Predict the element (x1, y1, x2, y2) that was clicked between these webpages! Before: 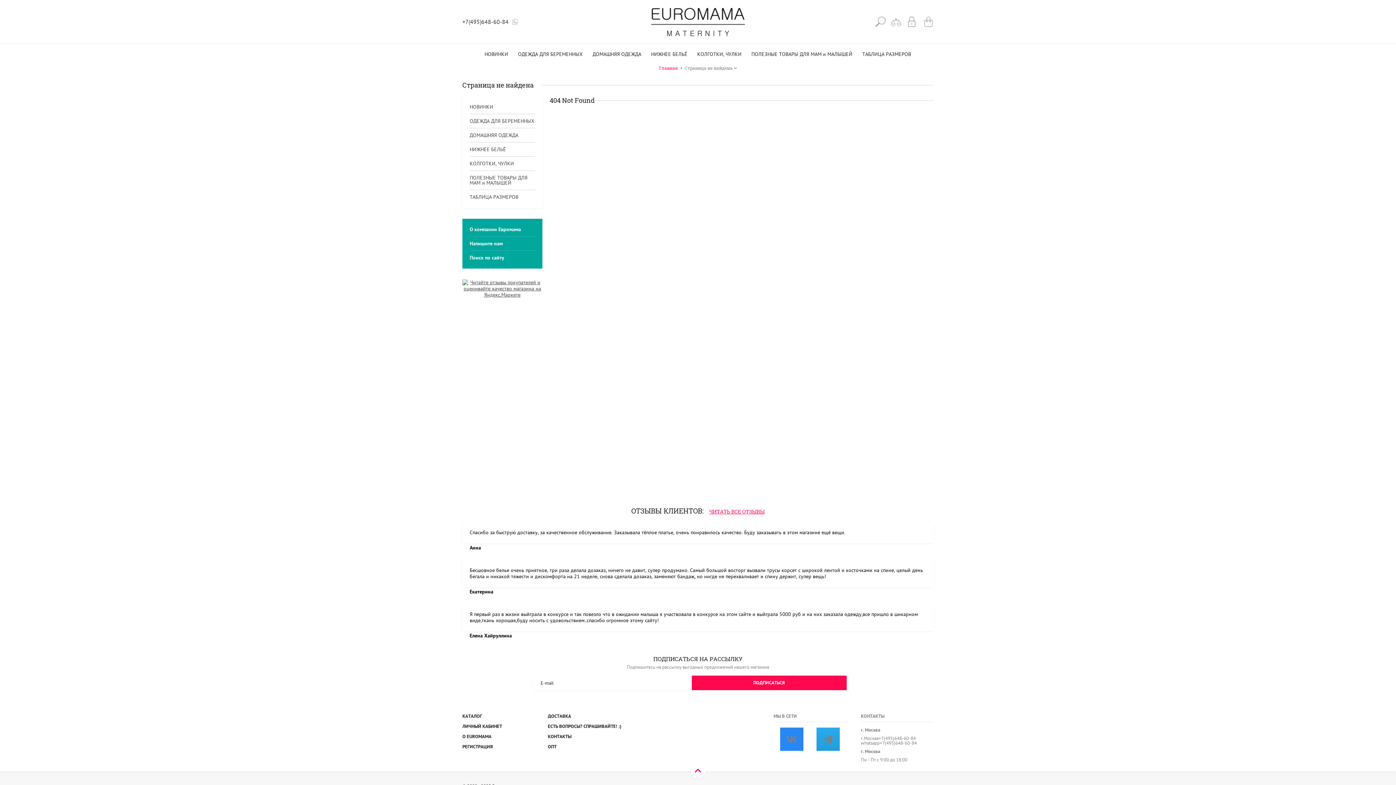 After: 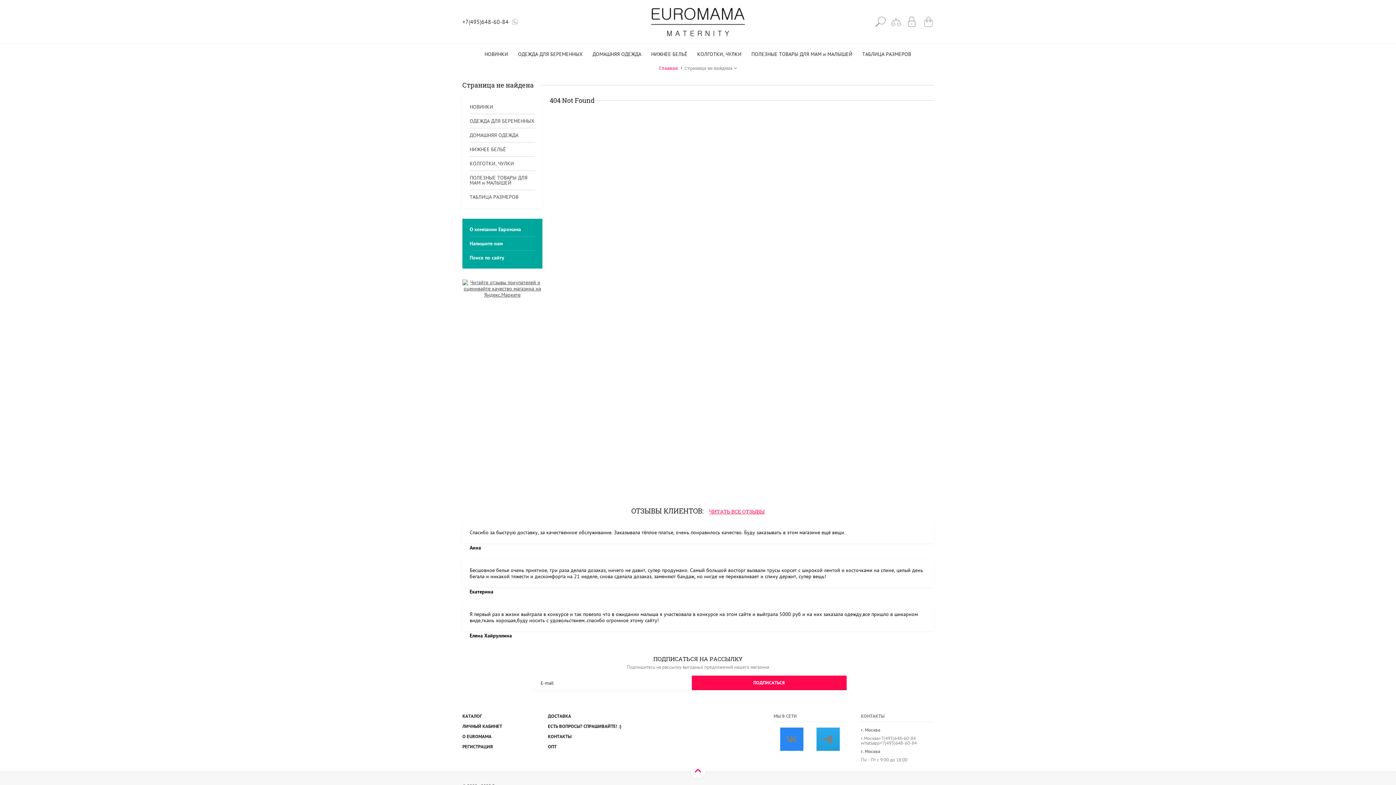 Action: label: г.Москва+7(495)648-60-84 whatsapp+7(495)648-60-84 bbox: (861, 735, 917, 746)